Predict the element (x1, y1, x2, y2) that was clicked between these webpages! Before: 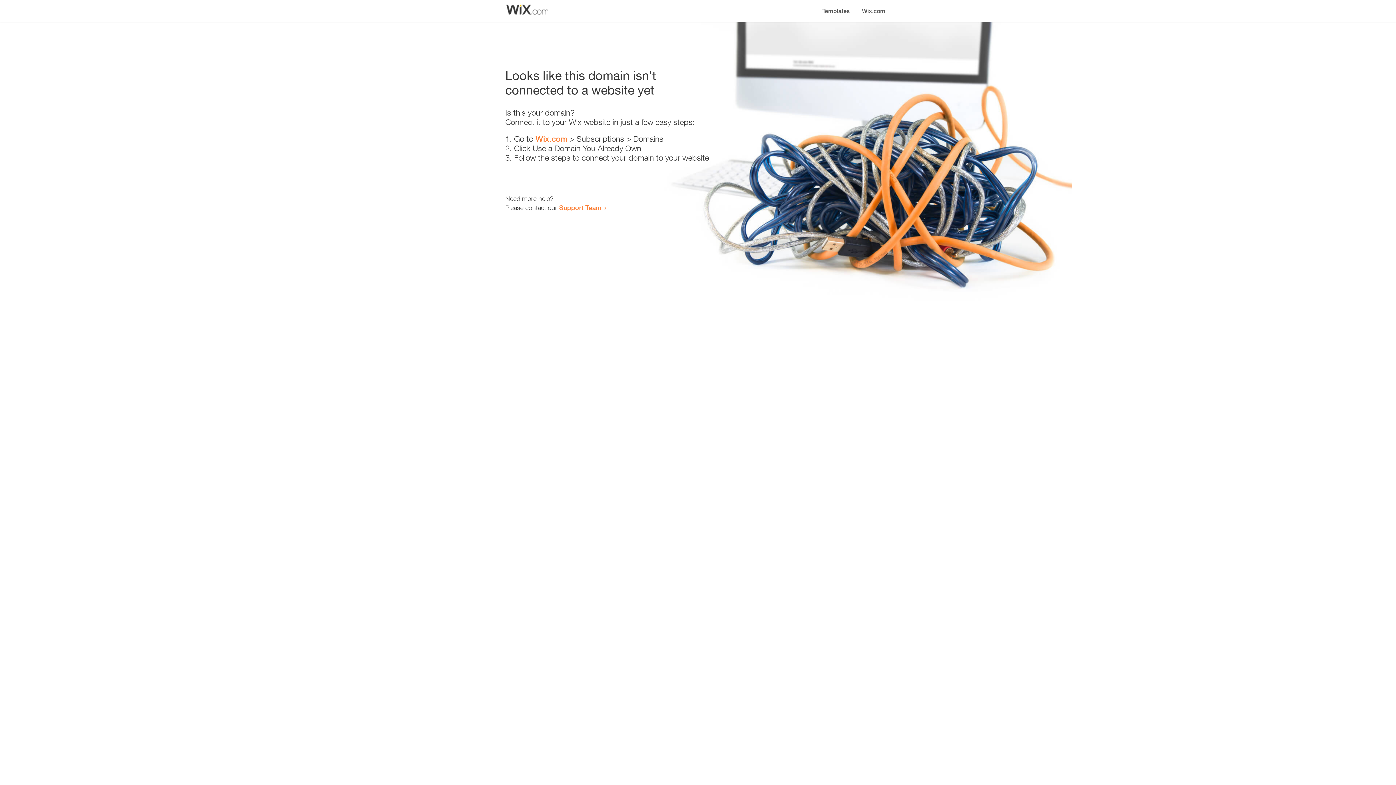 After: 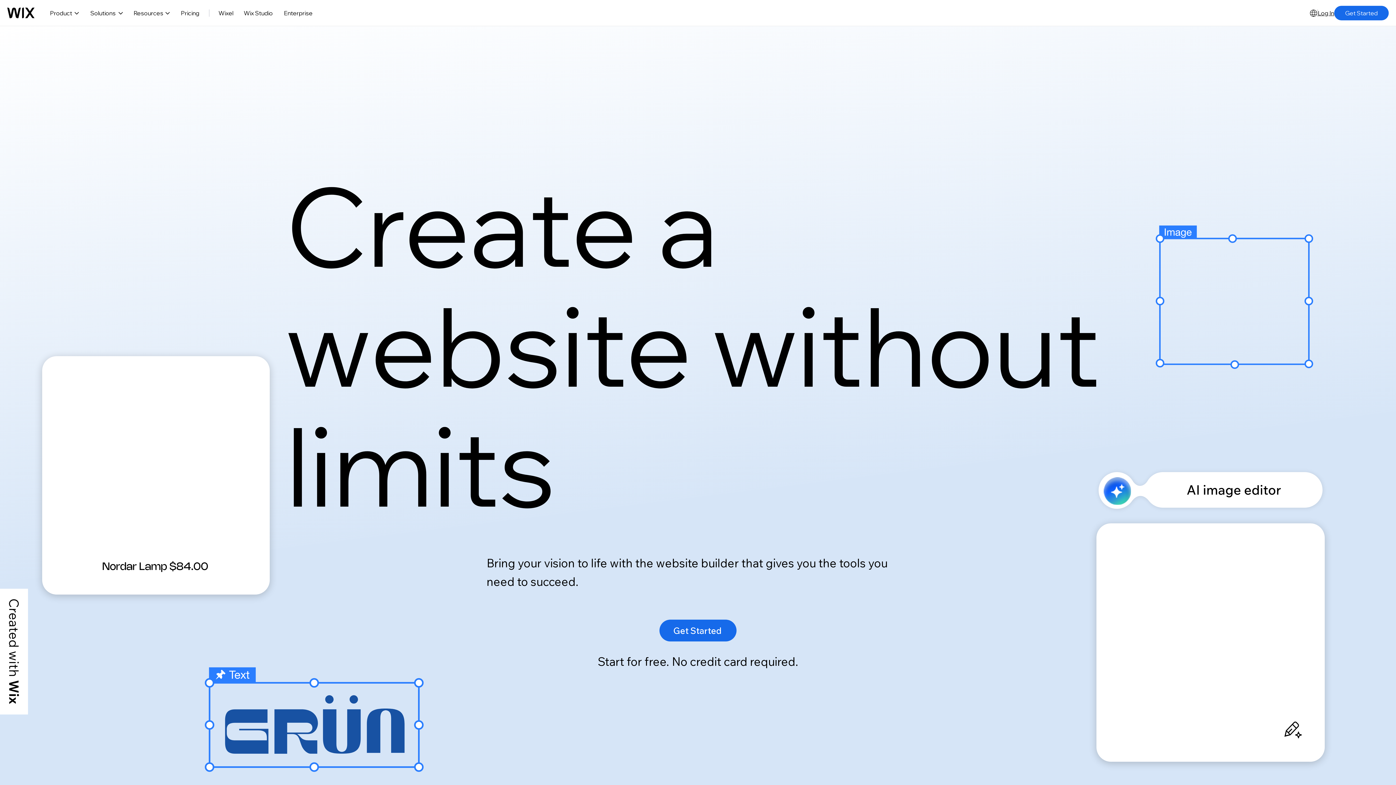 Action: bbox: (856, 0, 890, 14) label: Wix.com